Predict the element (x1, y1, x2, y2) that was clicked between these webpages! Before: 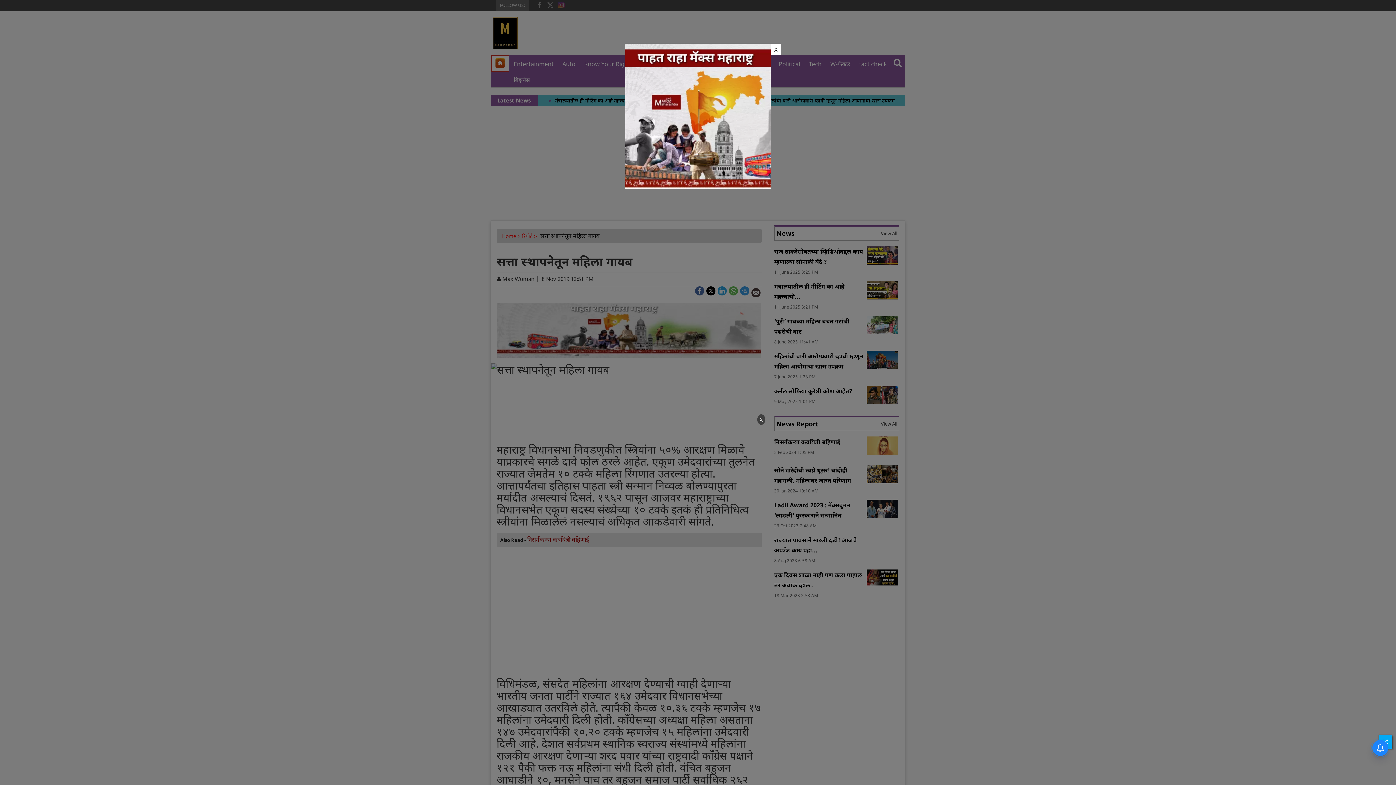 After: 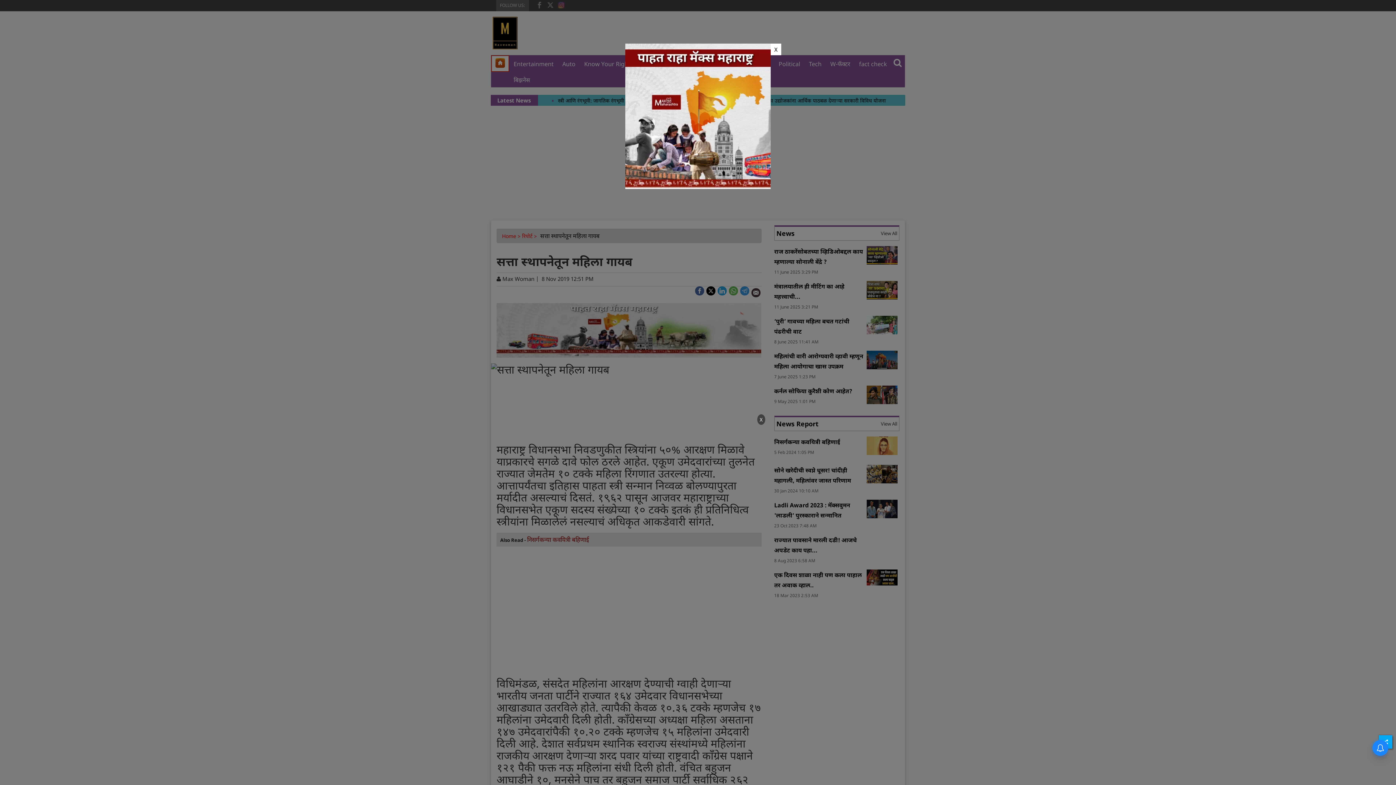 Action: bbox: (625, 112, 770, 119)